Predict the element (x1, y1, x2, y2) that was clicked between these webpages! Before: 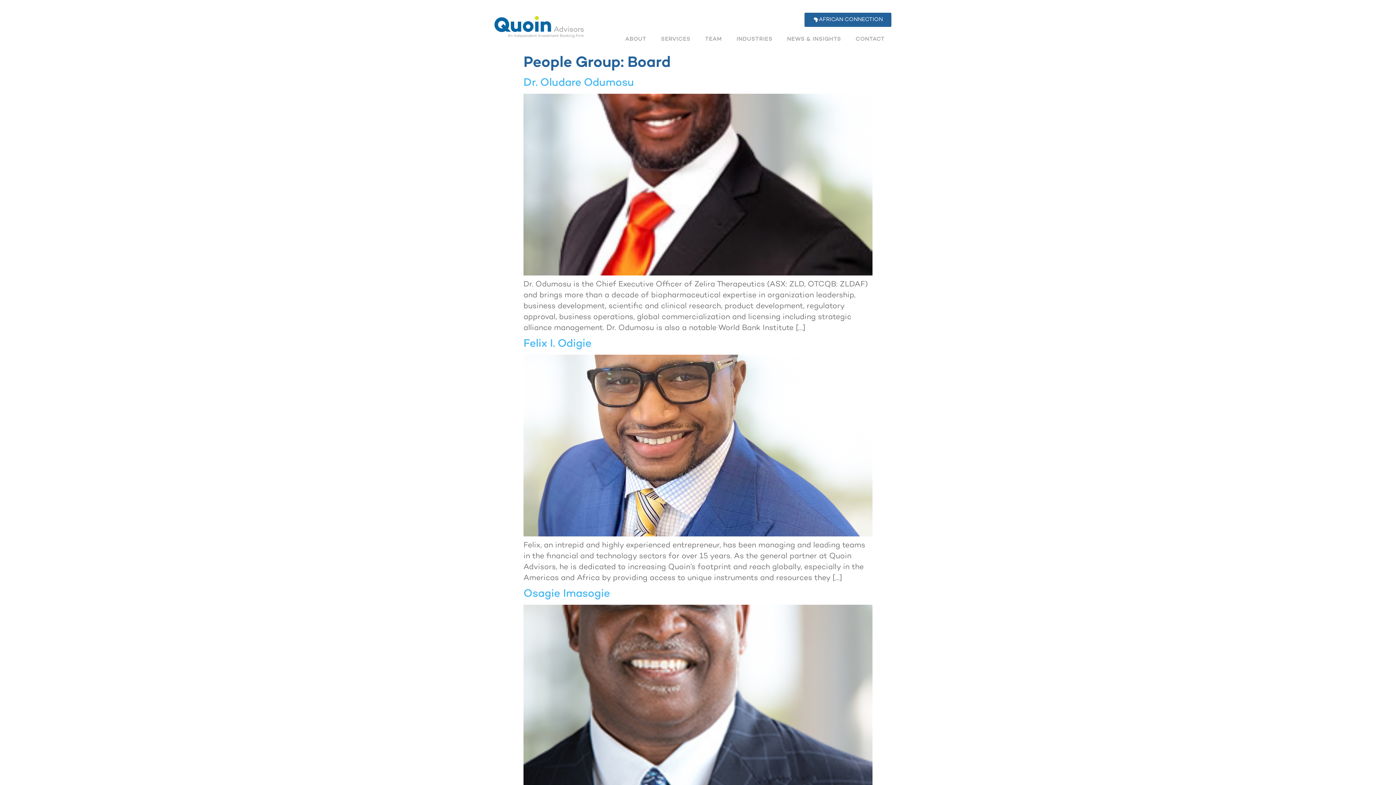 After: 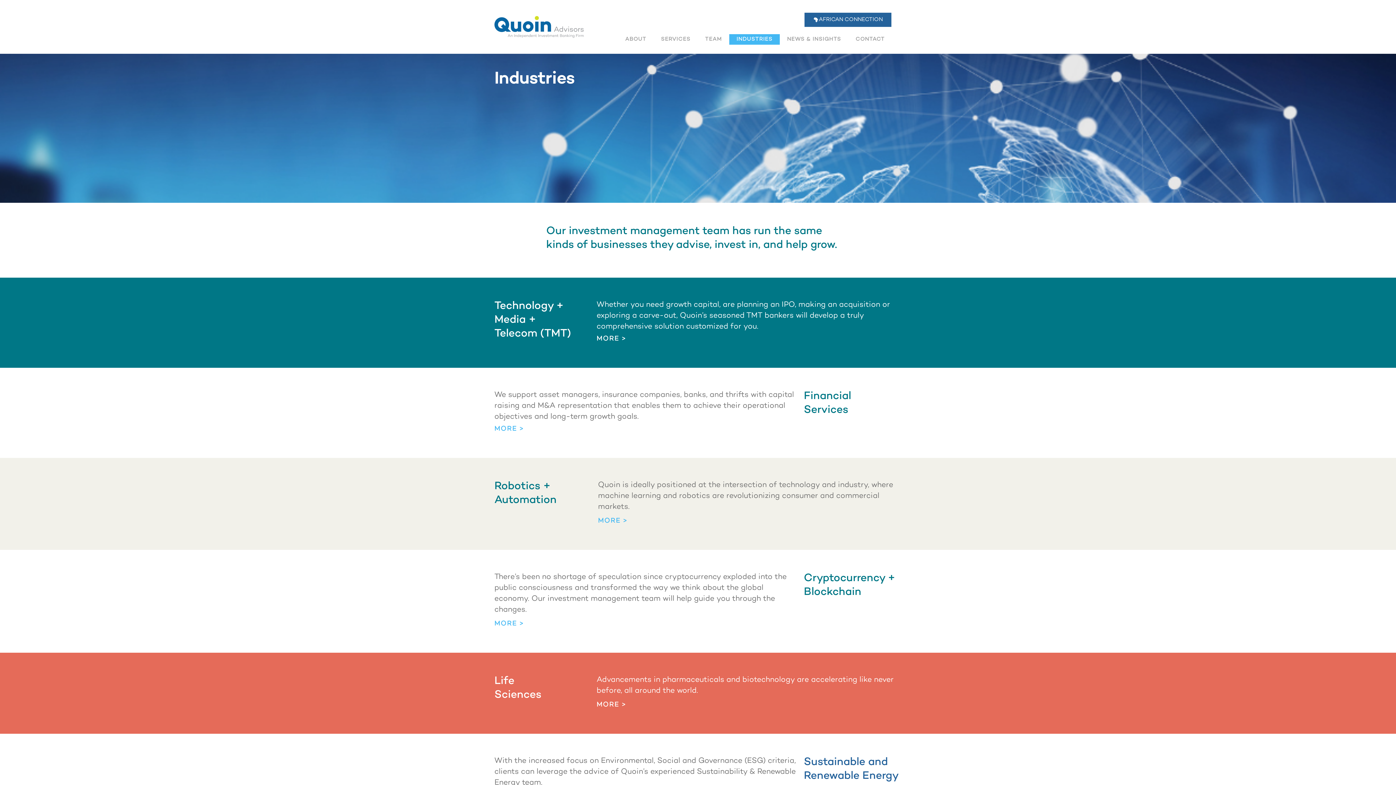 Action: bbox: (730, 34, 779, 44) label: INDUSTRIES